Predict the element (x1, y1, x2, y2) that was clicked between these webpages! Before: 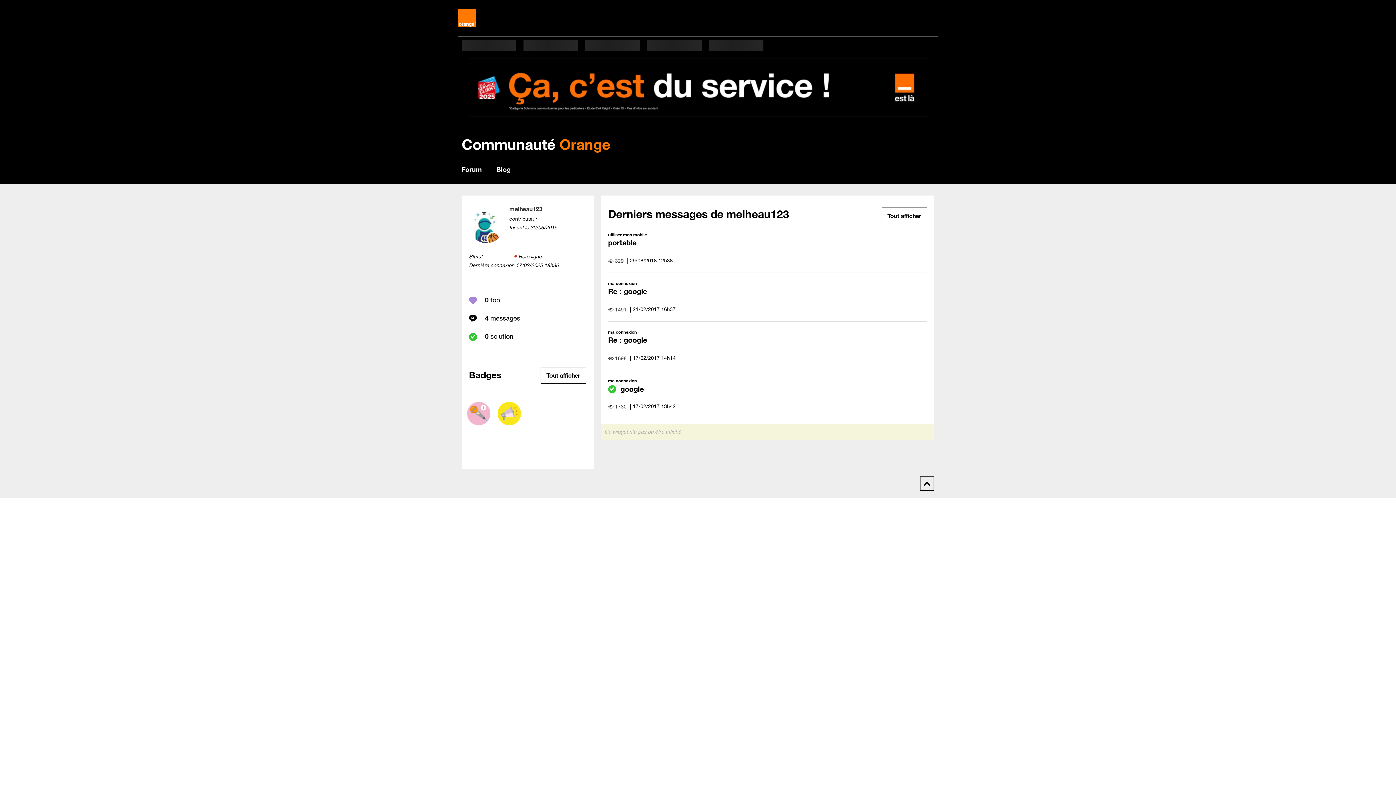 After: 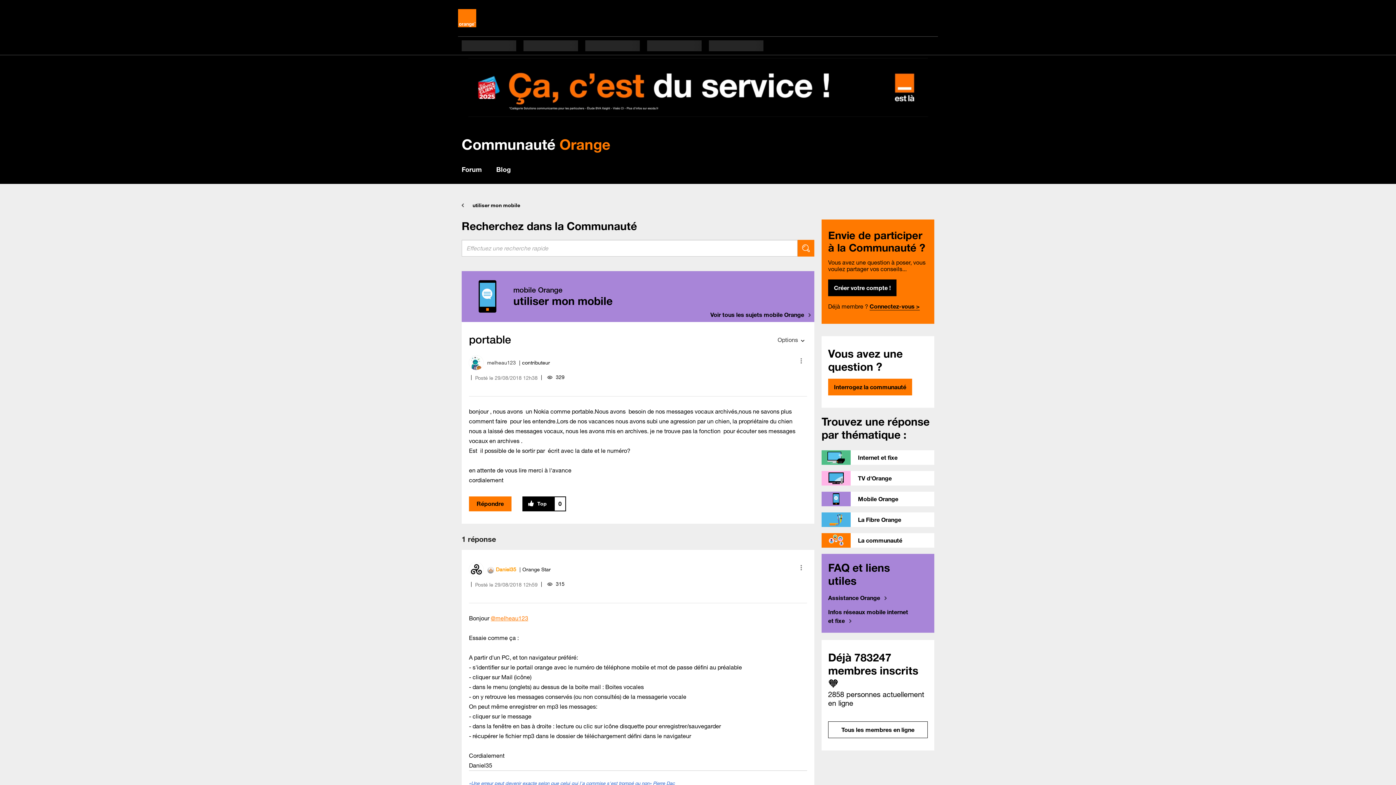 Action: label: portable bbox: (608, 238, 636, 247)